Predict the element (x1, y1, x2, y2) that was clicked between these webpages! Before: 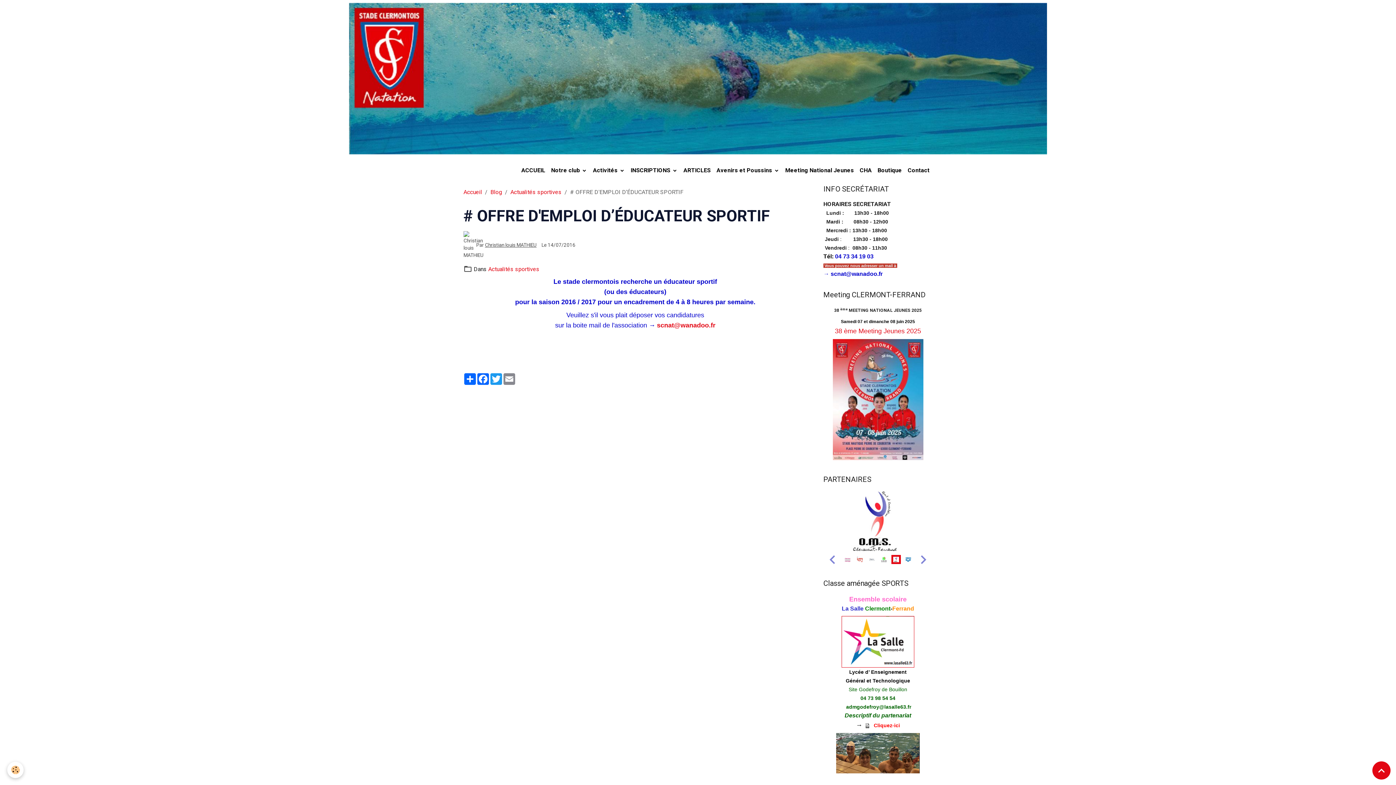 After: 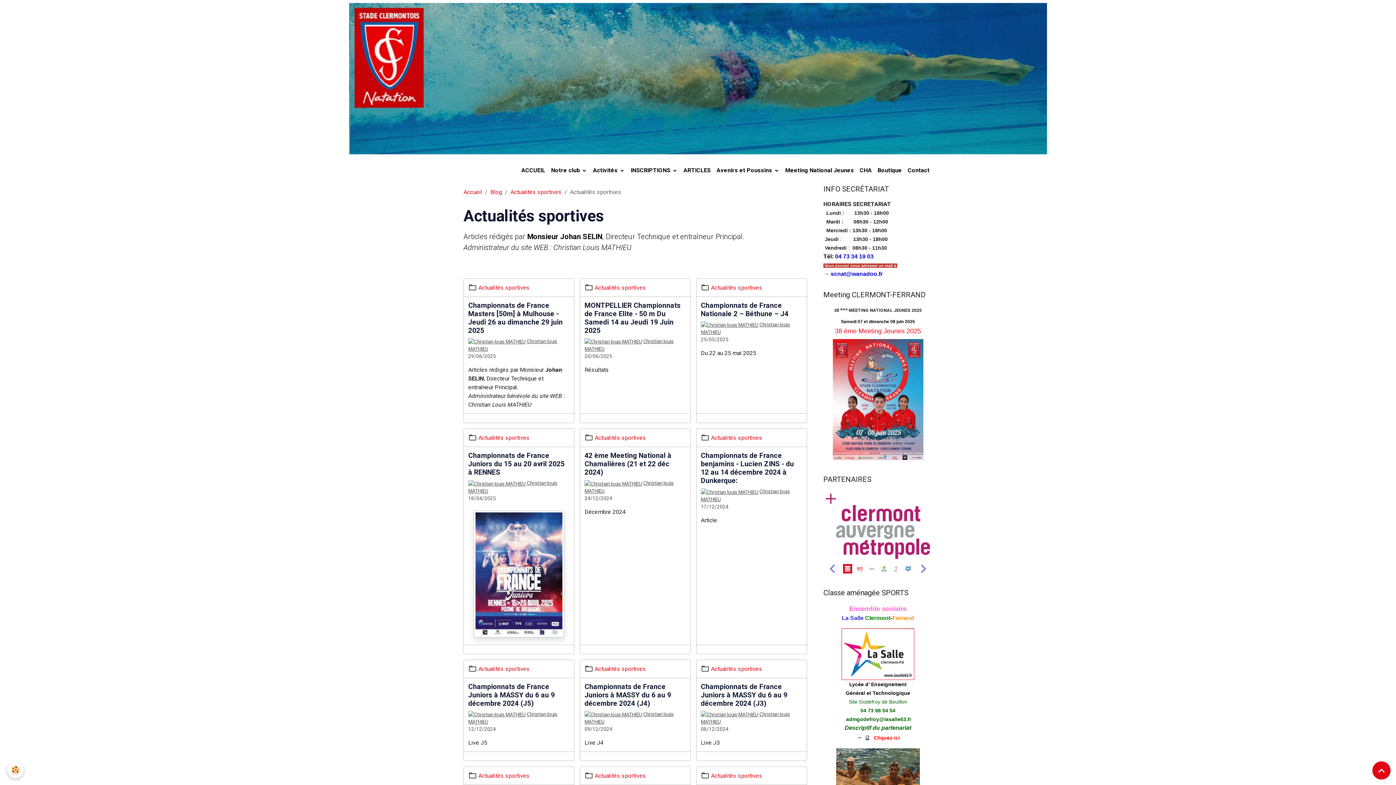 Action: bbox: (510, 188, 561, 195) label: Actualités sportives